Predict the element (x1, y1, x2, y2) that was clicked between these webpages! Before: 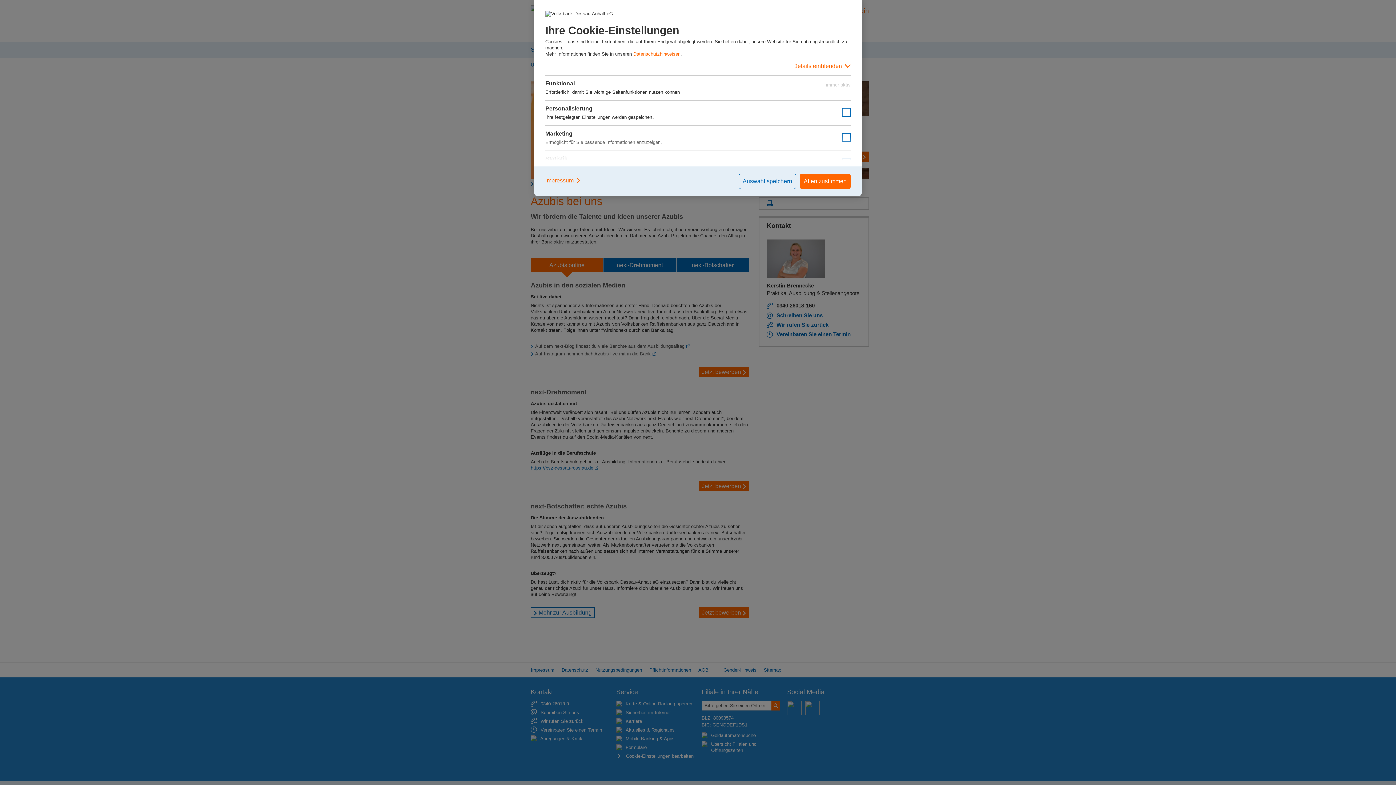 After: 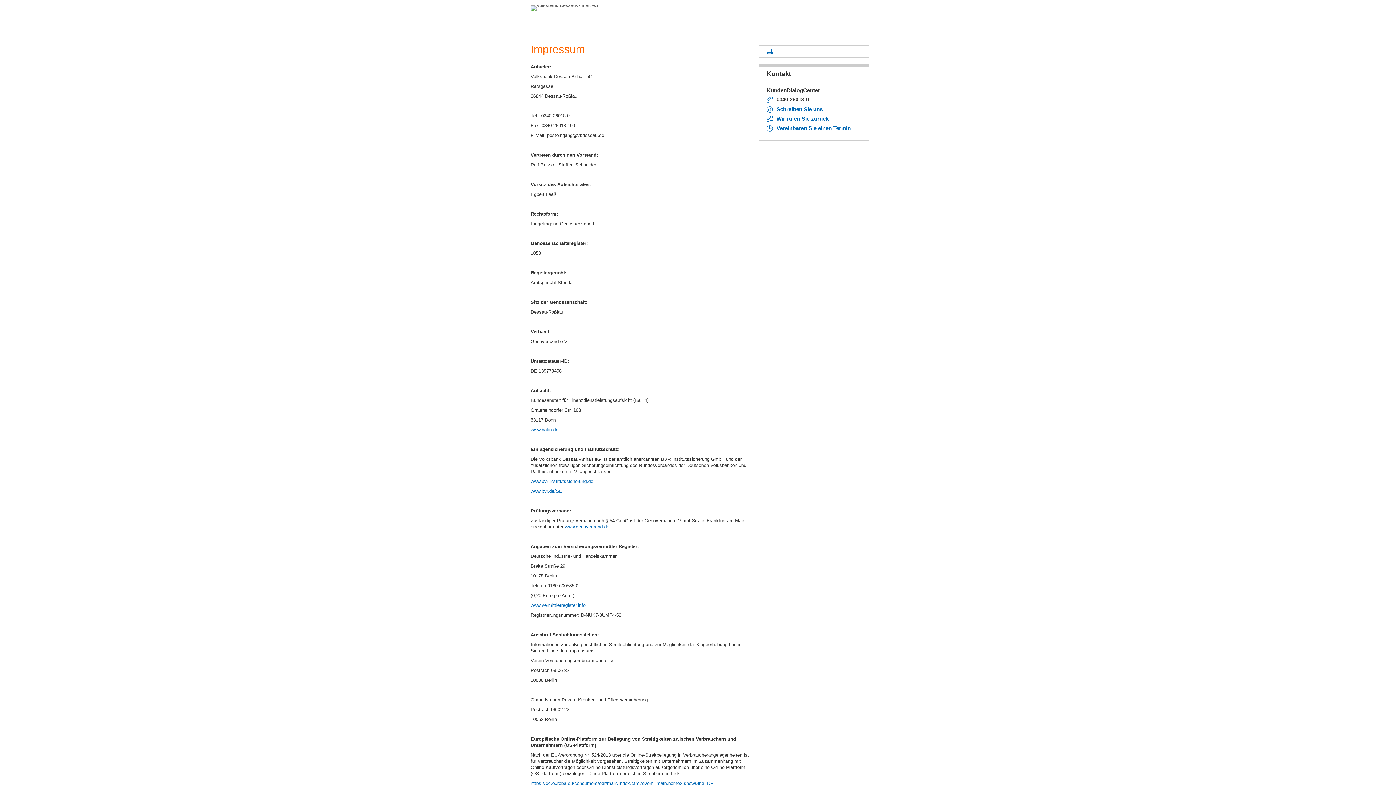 Action: bbox: (545, 173, 581, 187) label: Impressum